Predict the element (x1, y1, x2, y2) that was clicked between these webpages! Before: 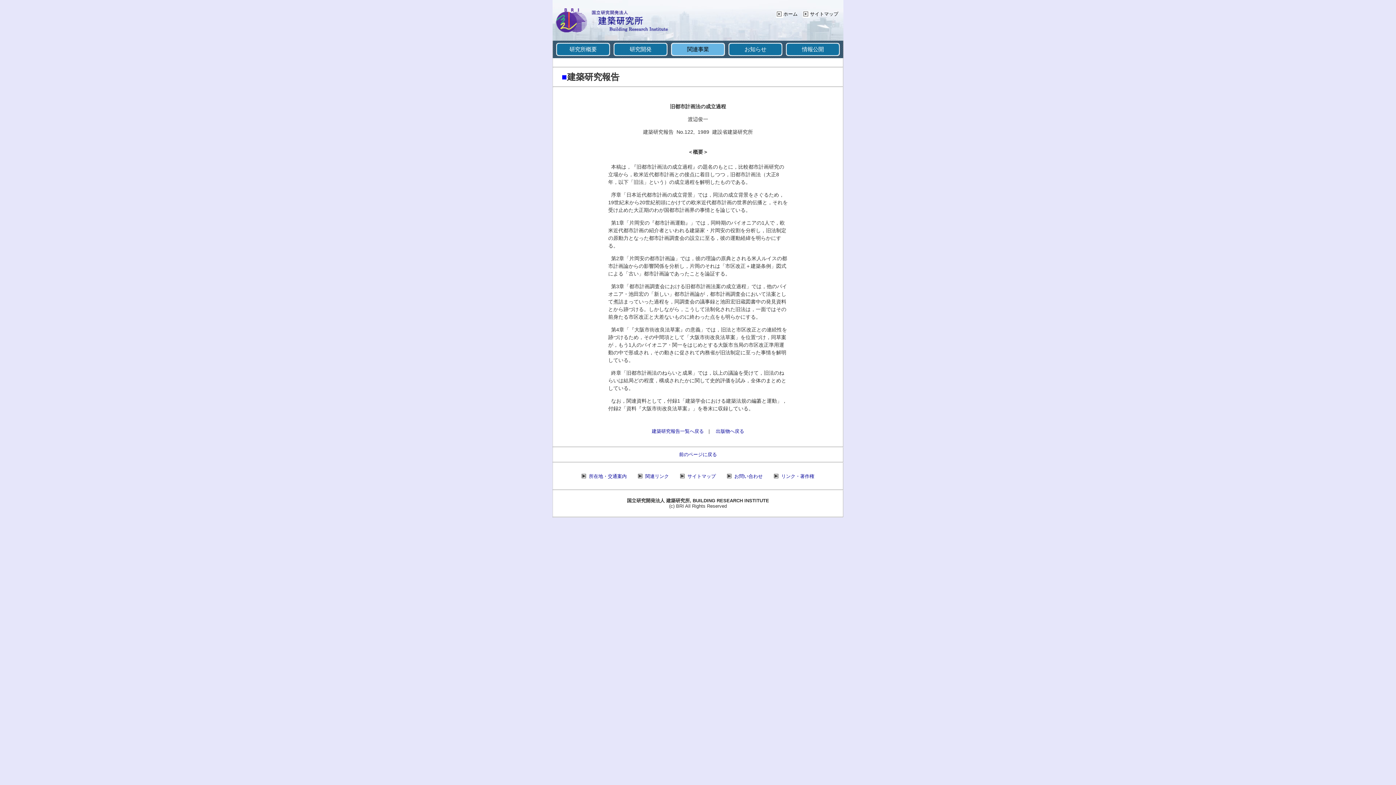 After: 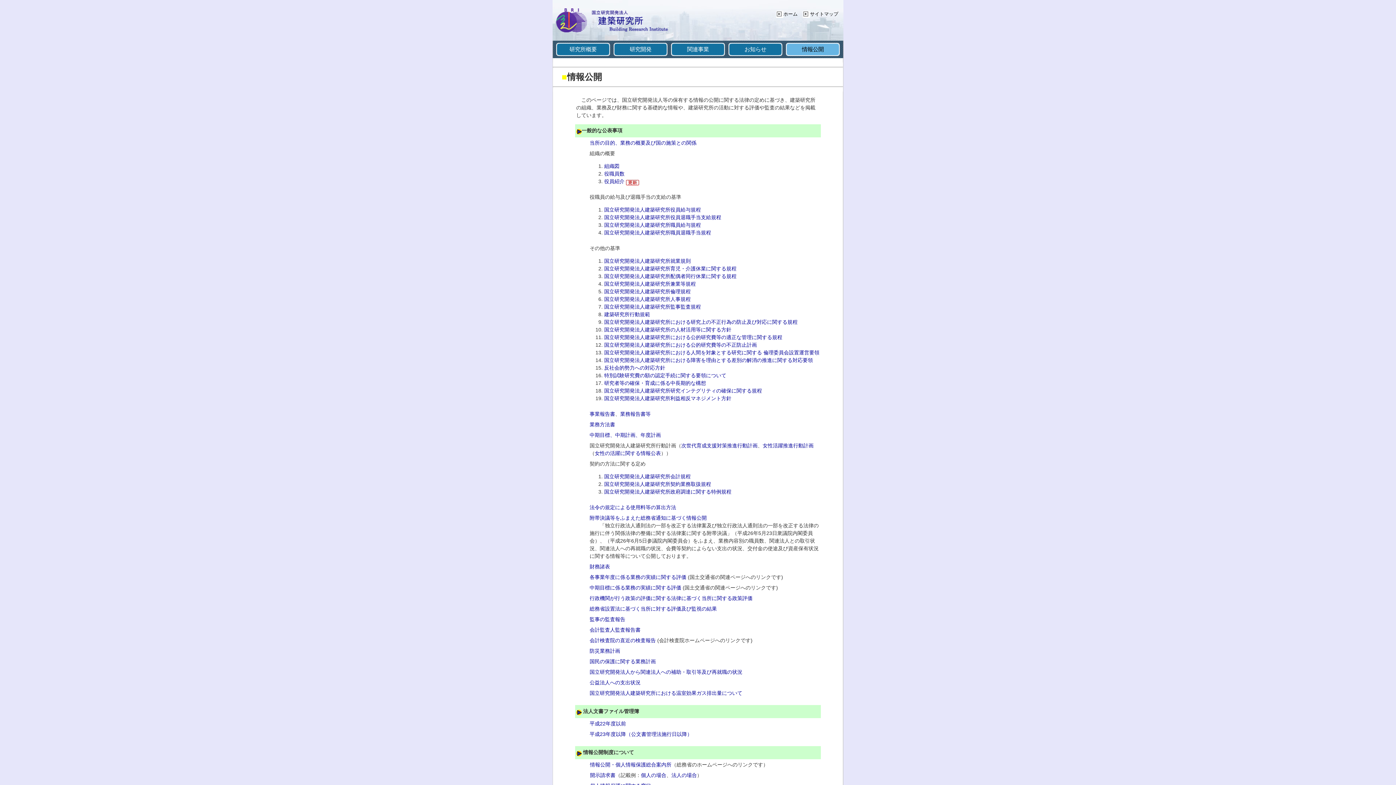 Action: label: 情報公開 bbox: (786, 42, 840, 55)